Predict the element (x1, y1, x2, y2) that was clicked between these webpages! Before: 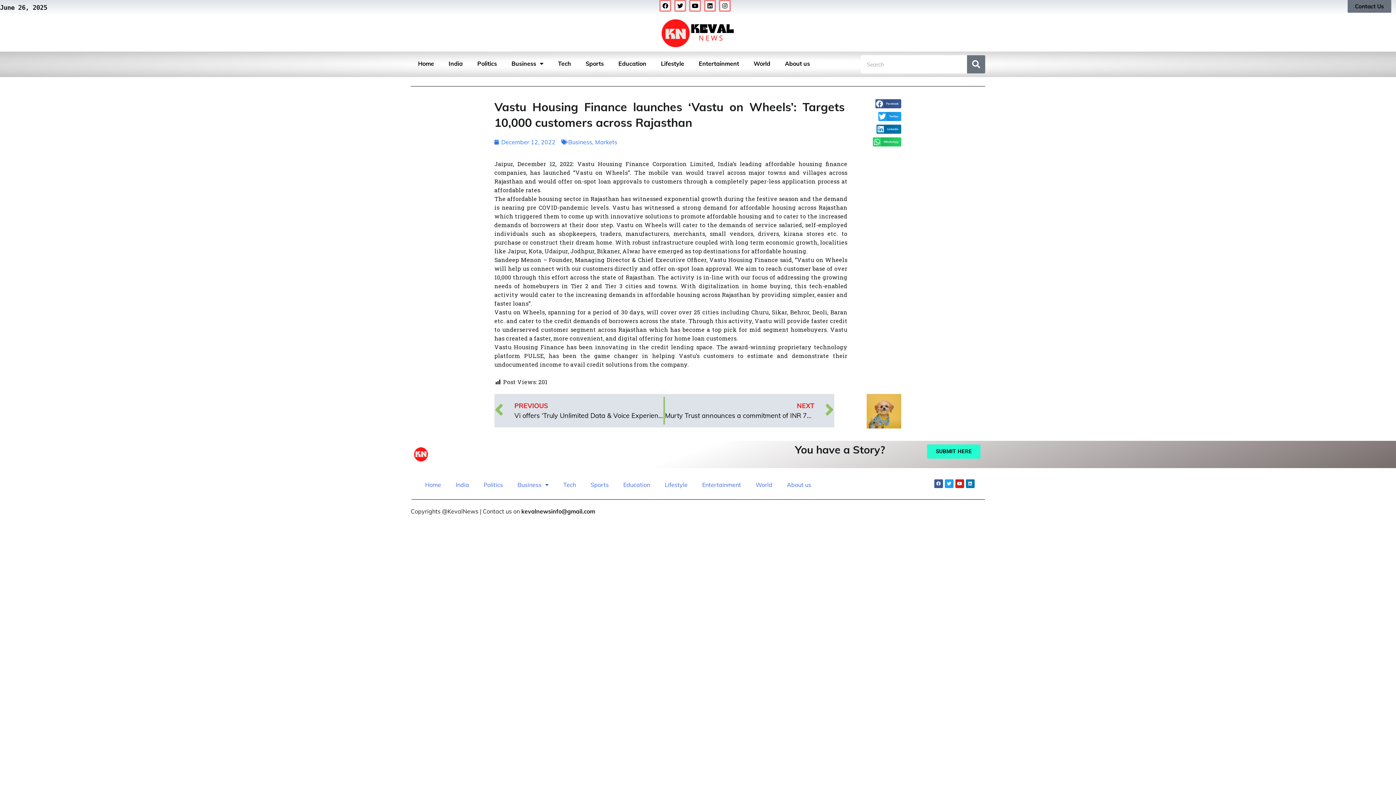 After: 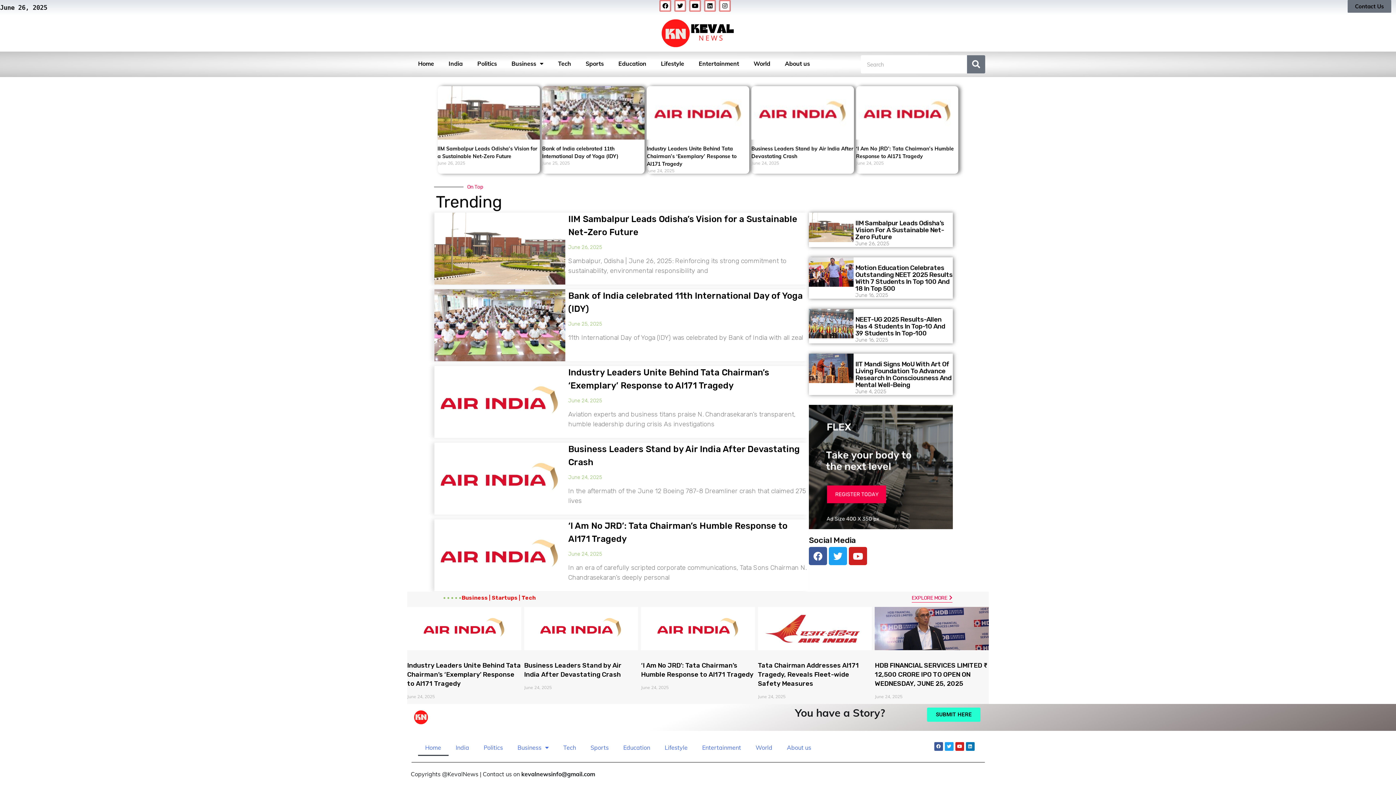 Action: label: Home bbox: (410, 55, 441, 72)